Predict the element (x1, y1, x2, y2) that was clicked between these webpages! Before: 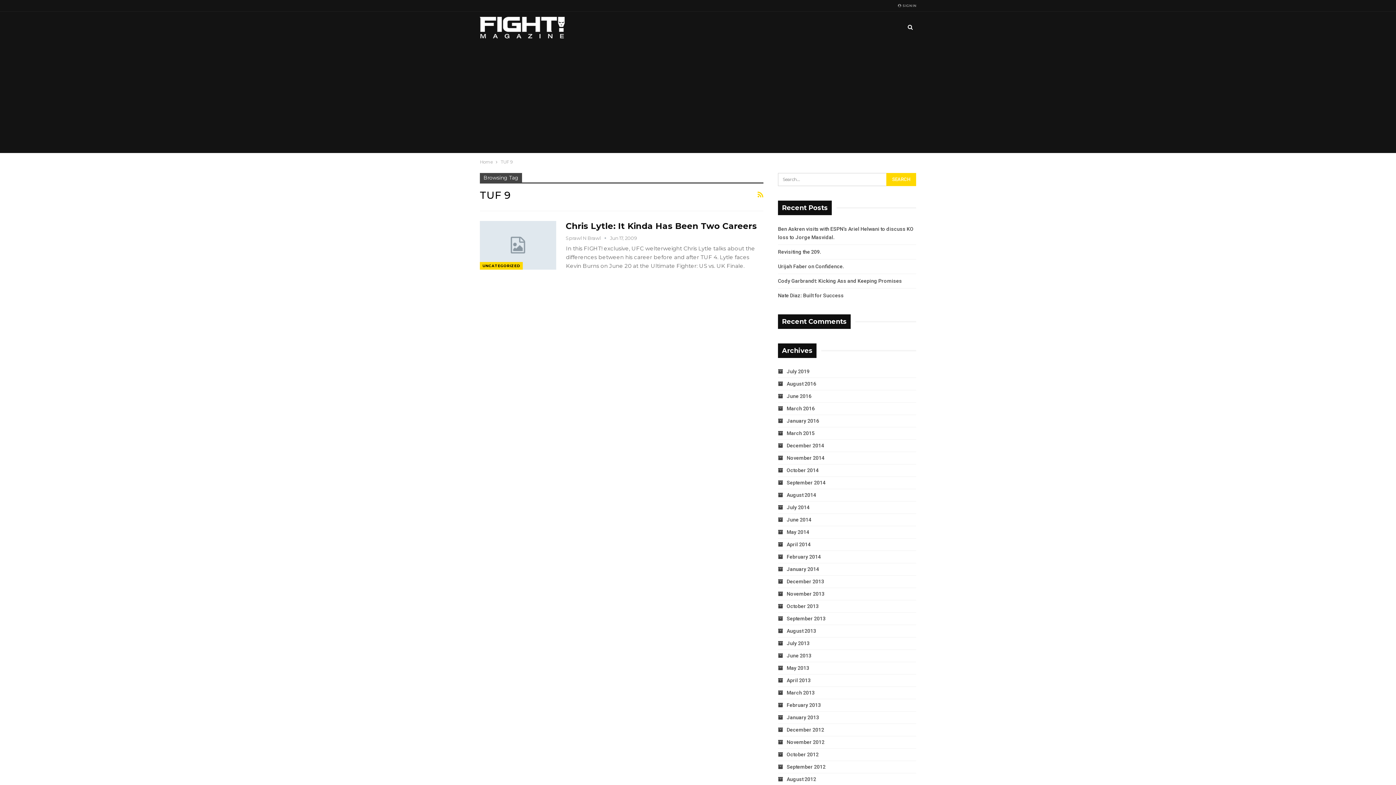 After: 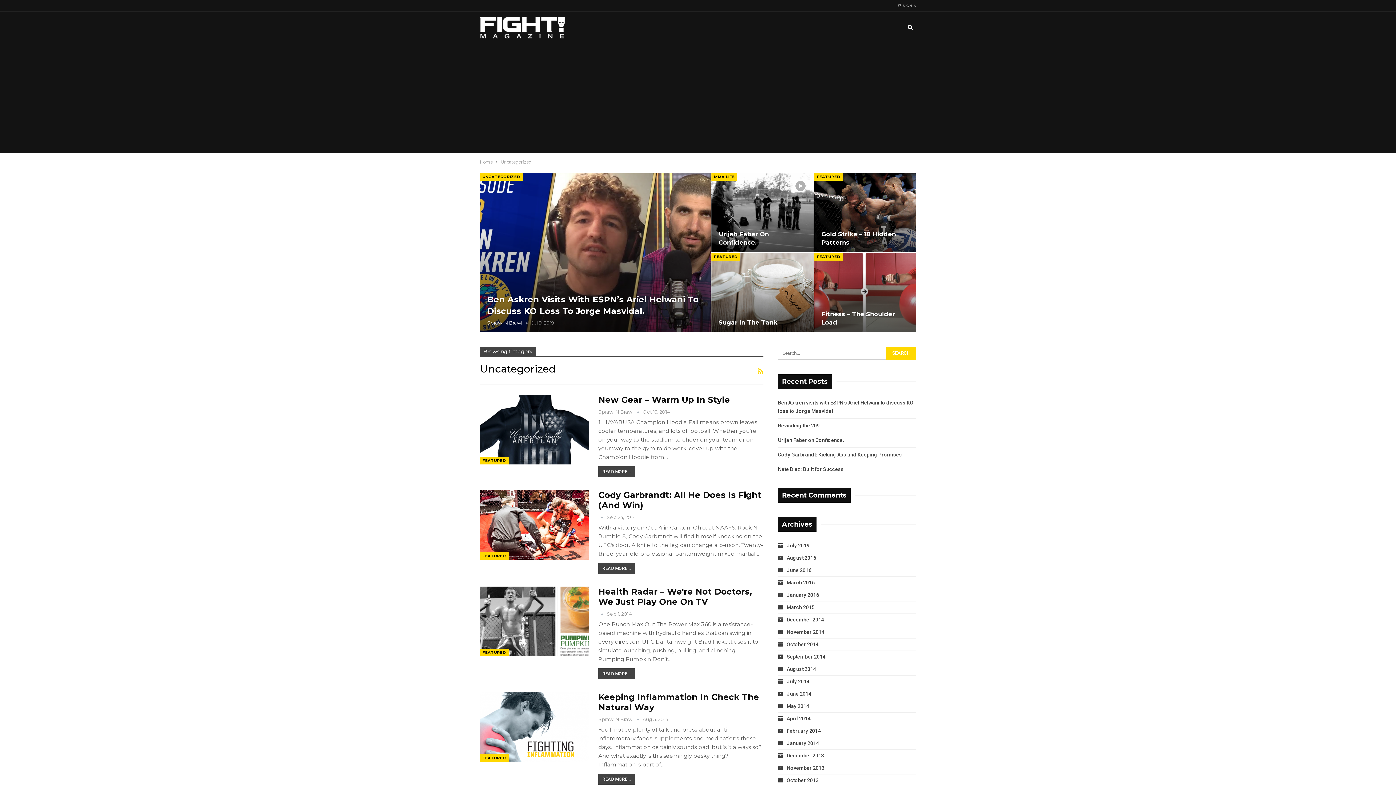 Action: label: UNCATEGORIZED bbox: (480, 262, 522, 269)